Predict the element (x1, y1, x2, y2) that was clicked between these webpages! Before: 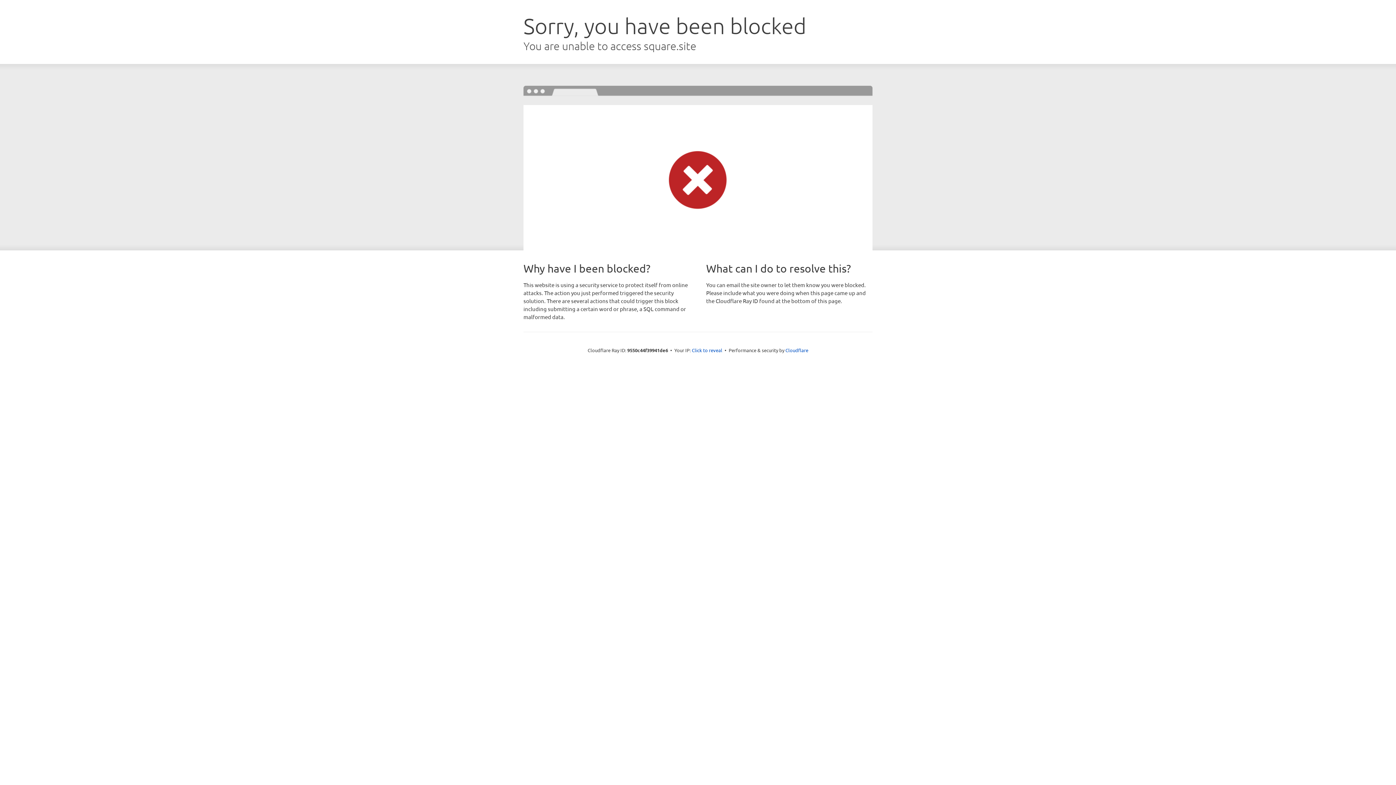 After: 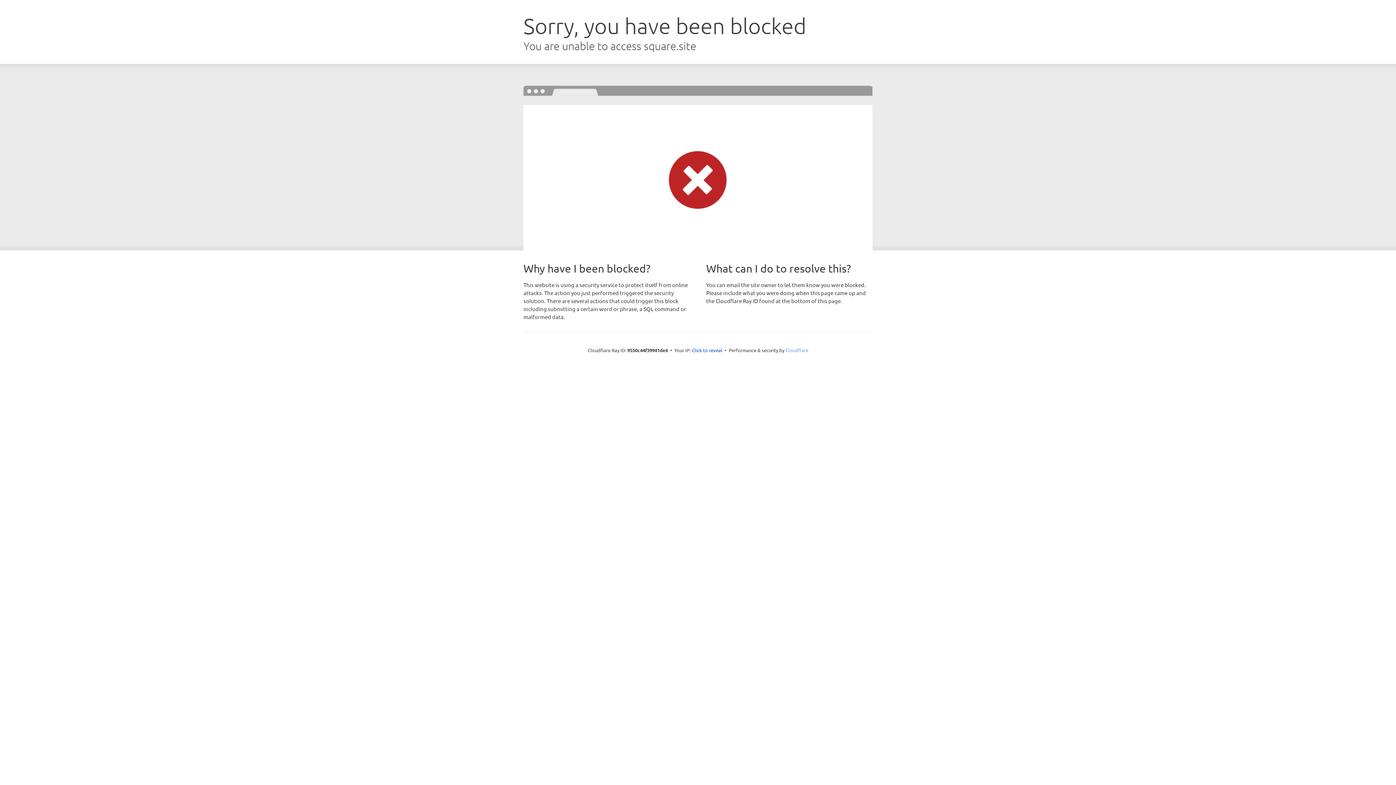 Action: bbox: (785, 347, 808, 353) label: Cloudflare